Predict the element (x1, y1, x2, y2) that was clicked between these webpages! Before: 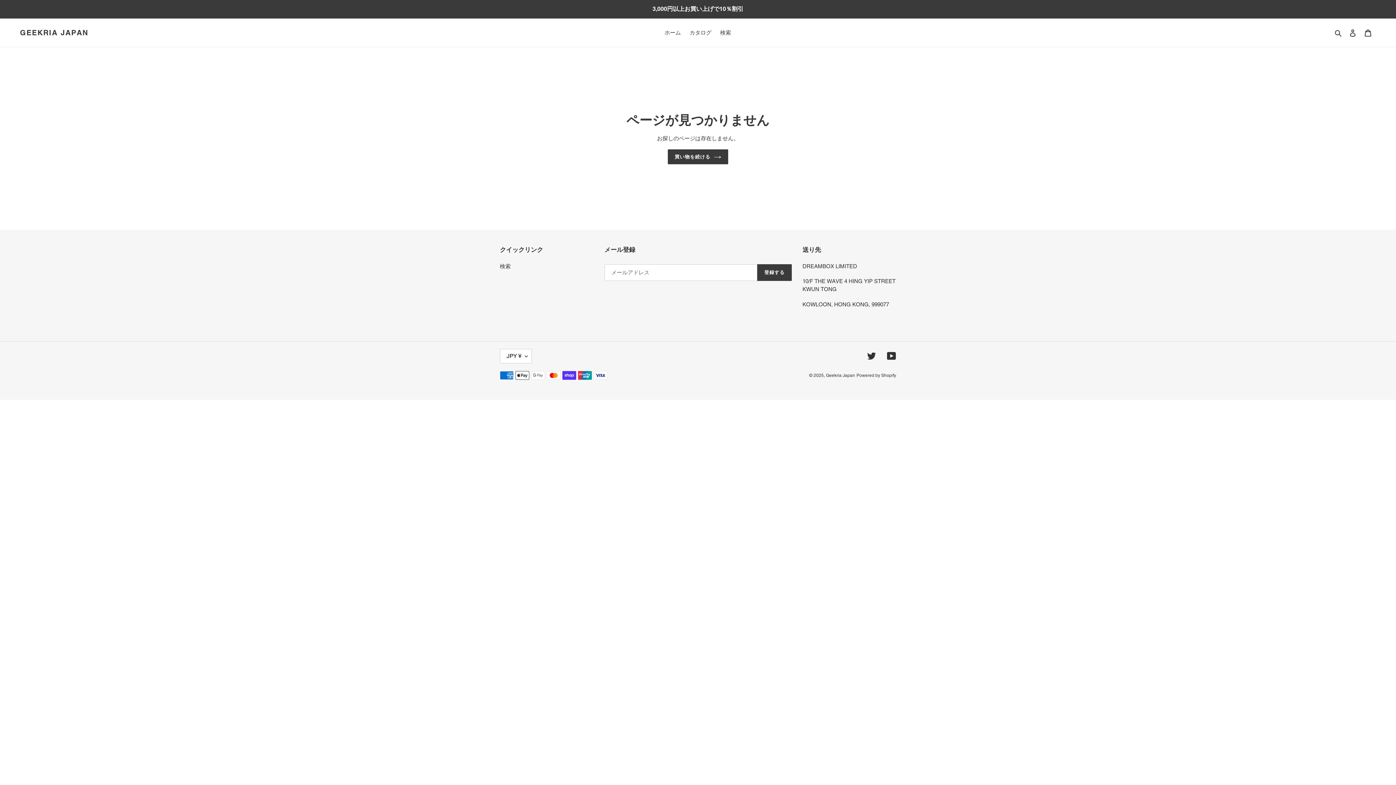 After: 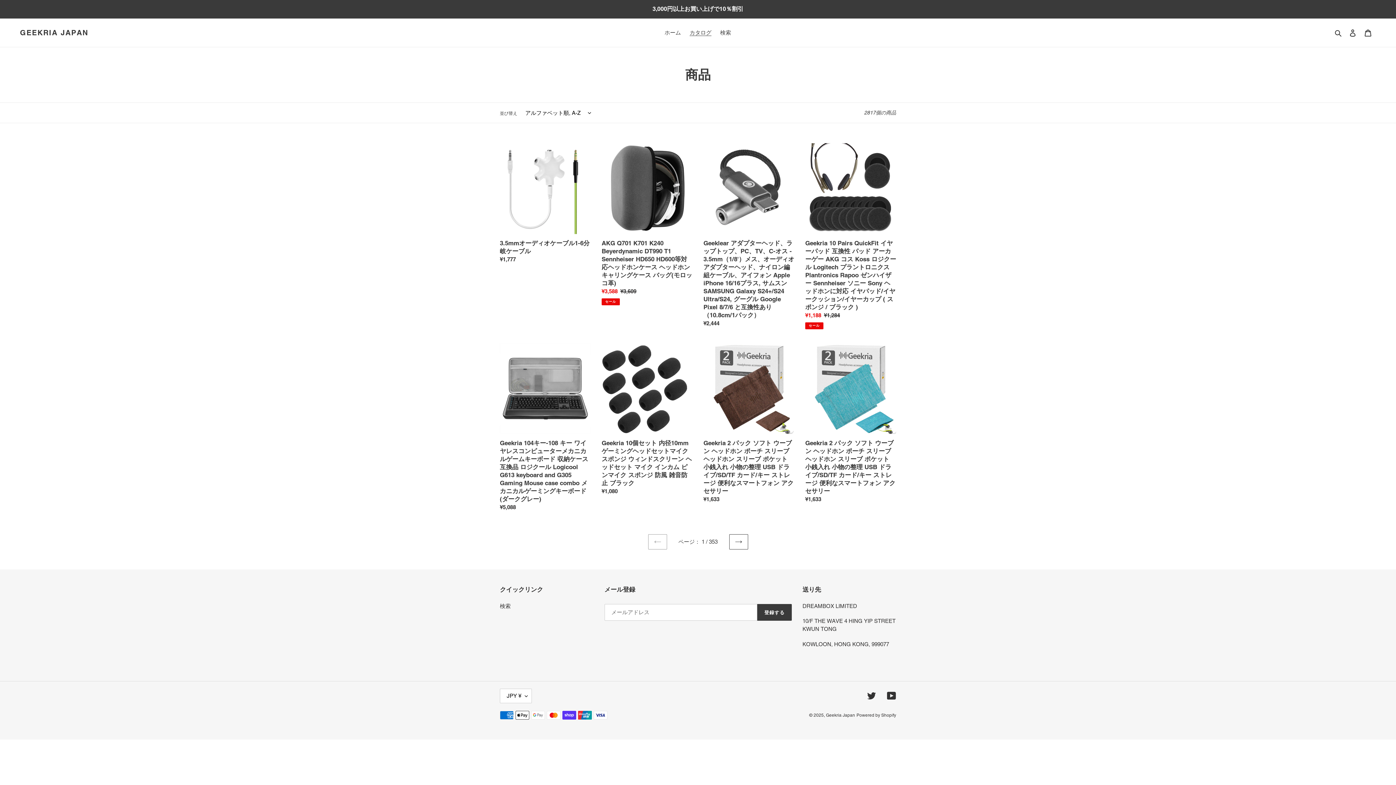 Action: label: カタログ bbox: (686, 27, 715, 37)